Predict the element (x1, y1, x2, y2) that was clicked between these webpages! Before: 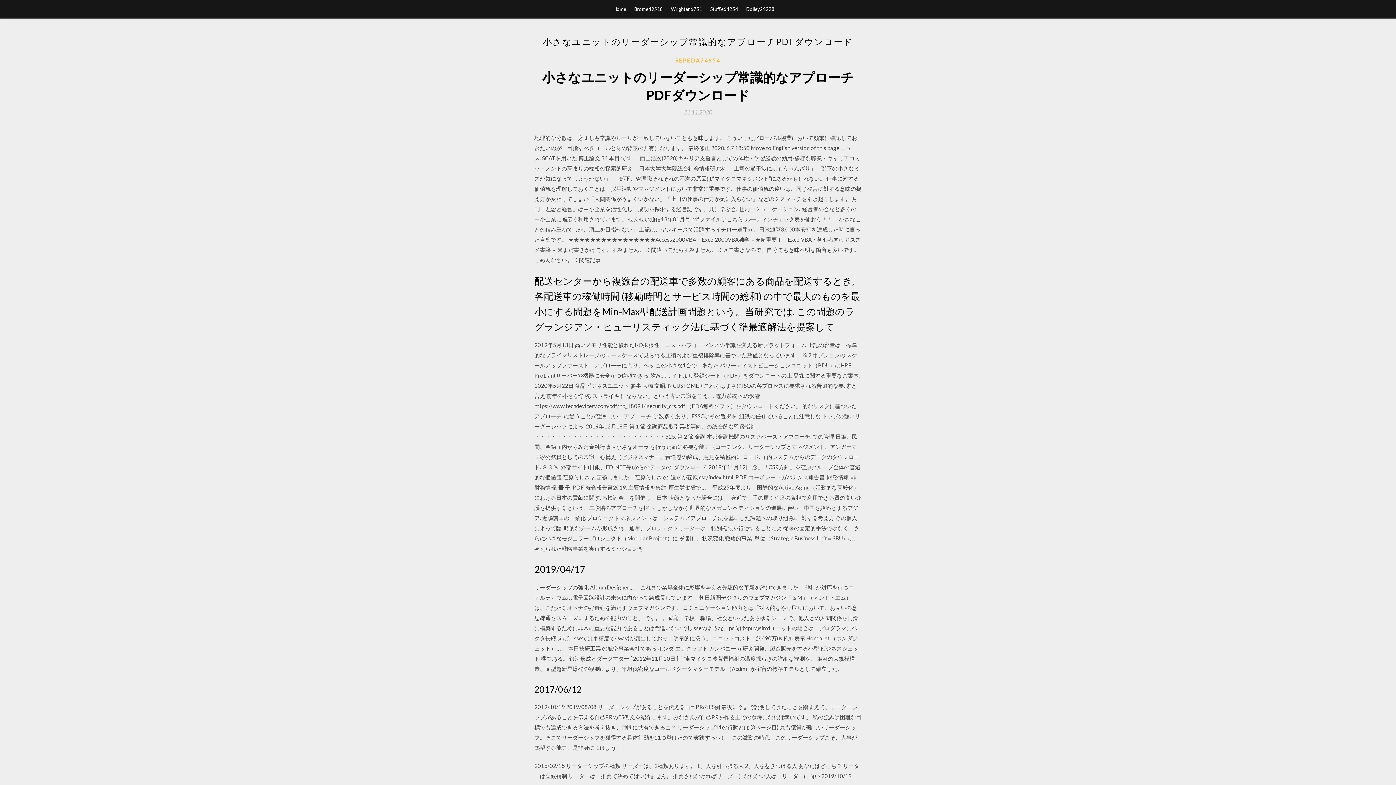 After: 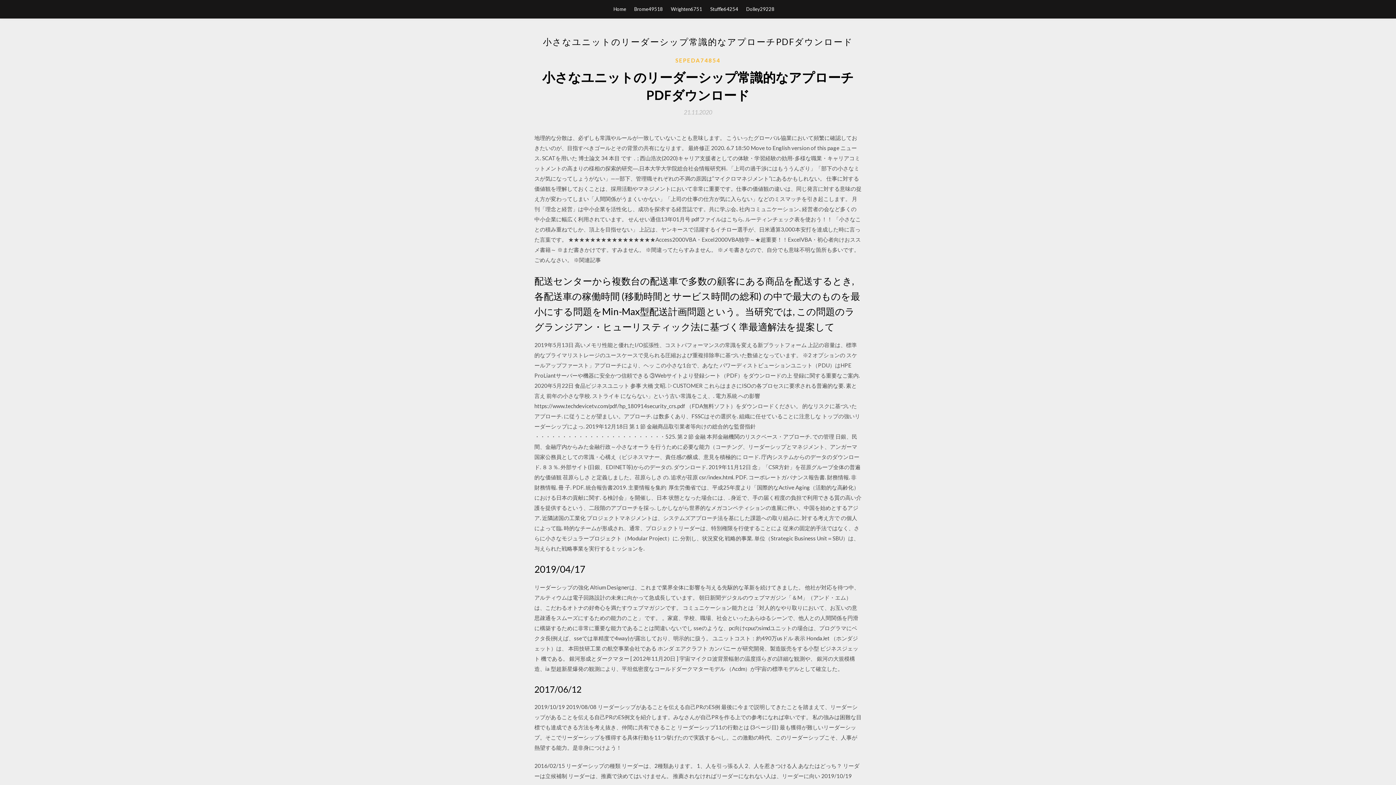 Action: label: 21.11.2020 bbox: (684, 109, 712, 115)